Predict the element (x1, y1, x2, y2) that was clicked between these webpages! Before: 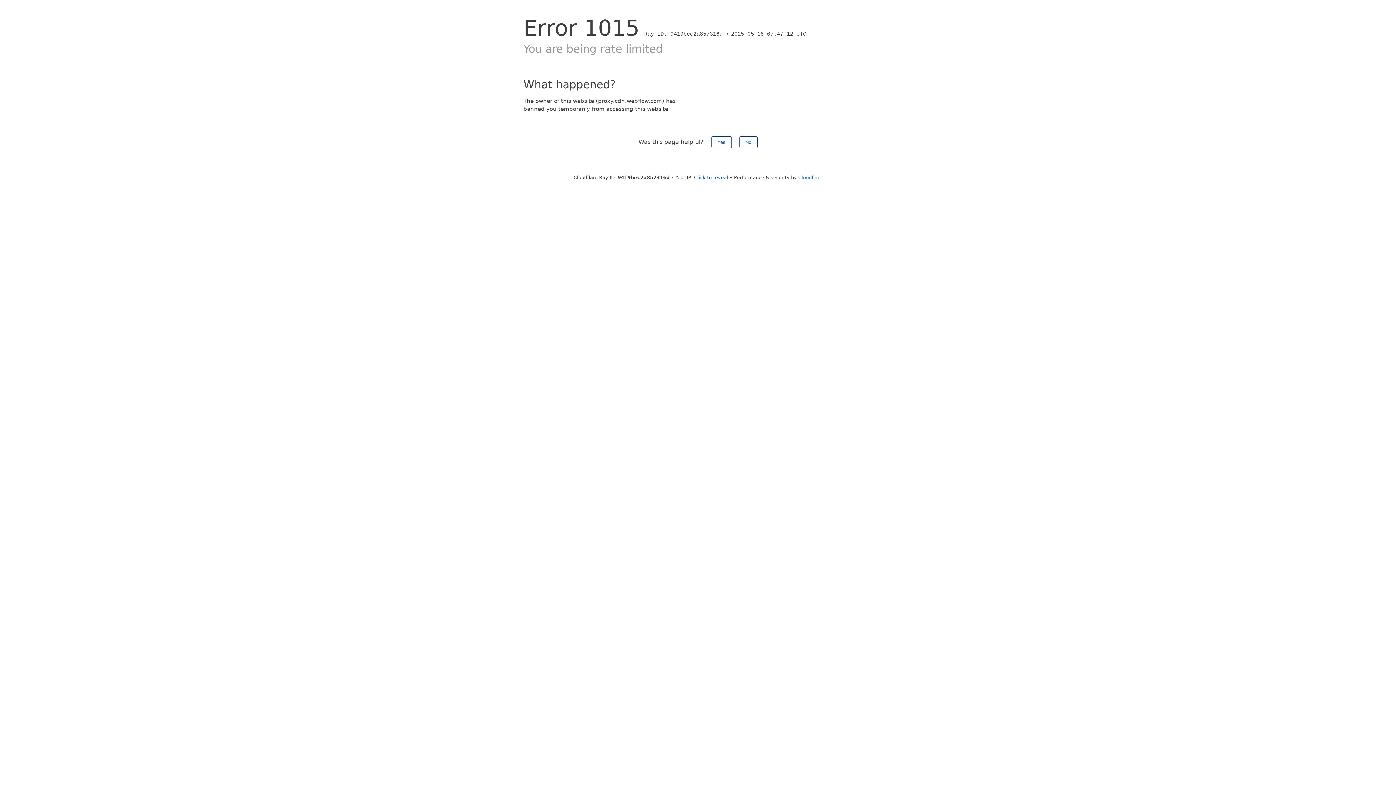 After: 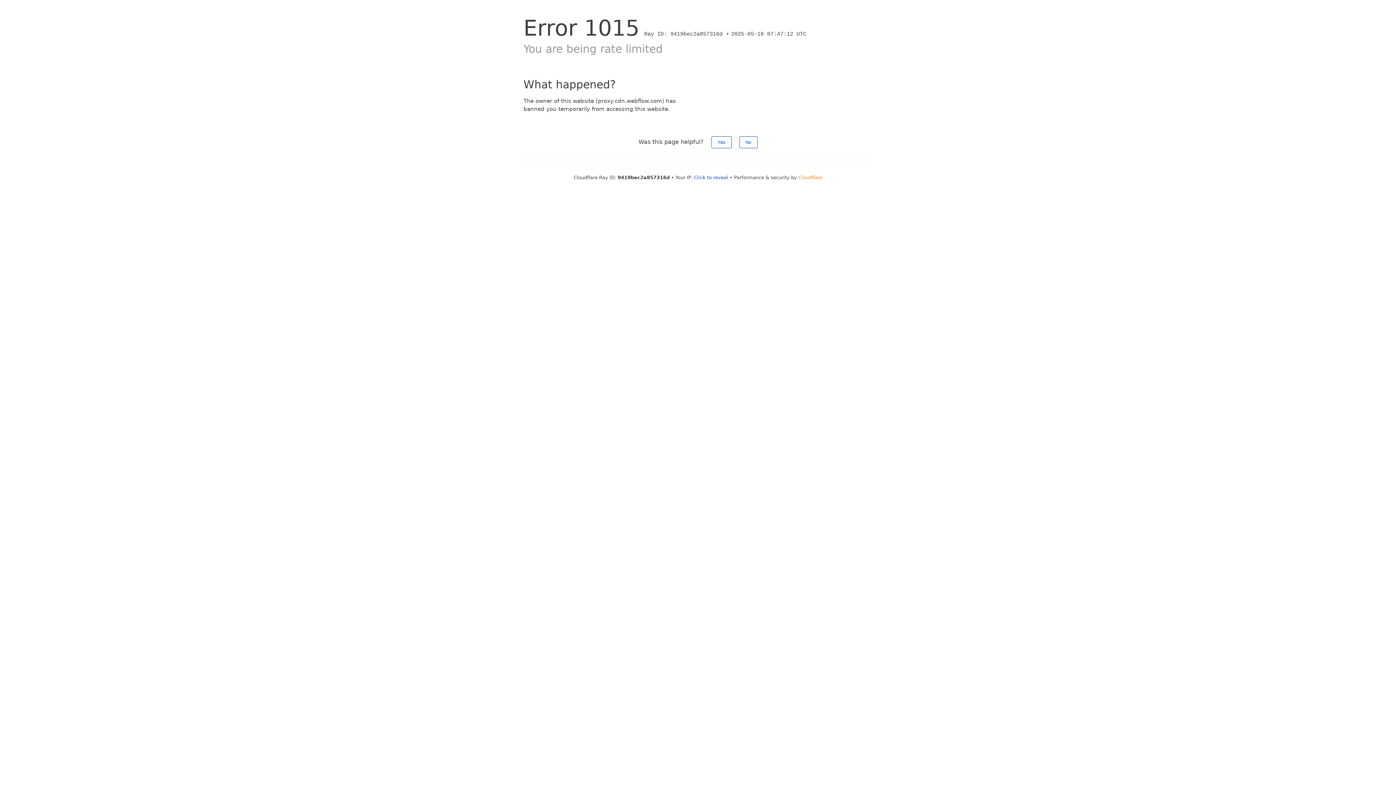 Action: label: Cloudflare bbox: (798, 174, 822, 180)